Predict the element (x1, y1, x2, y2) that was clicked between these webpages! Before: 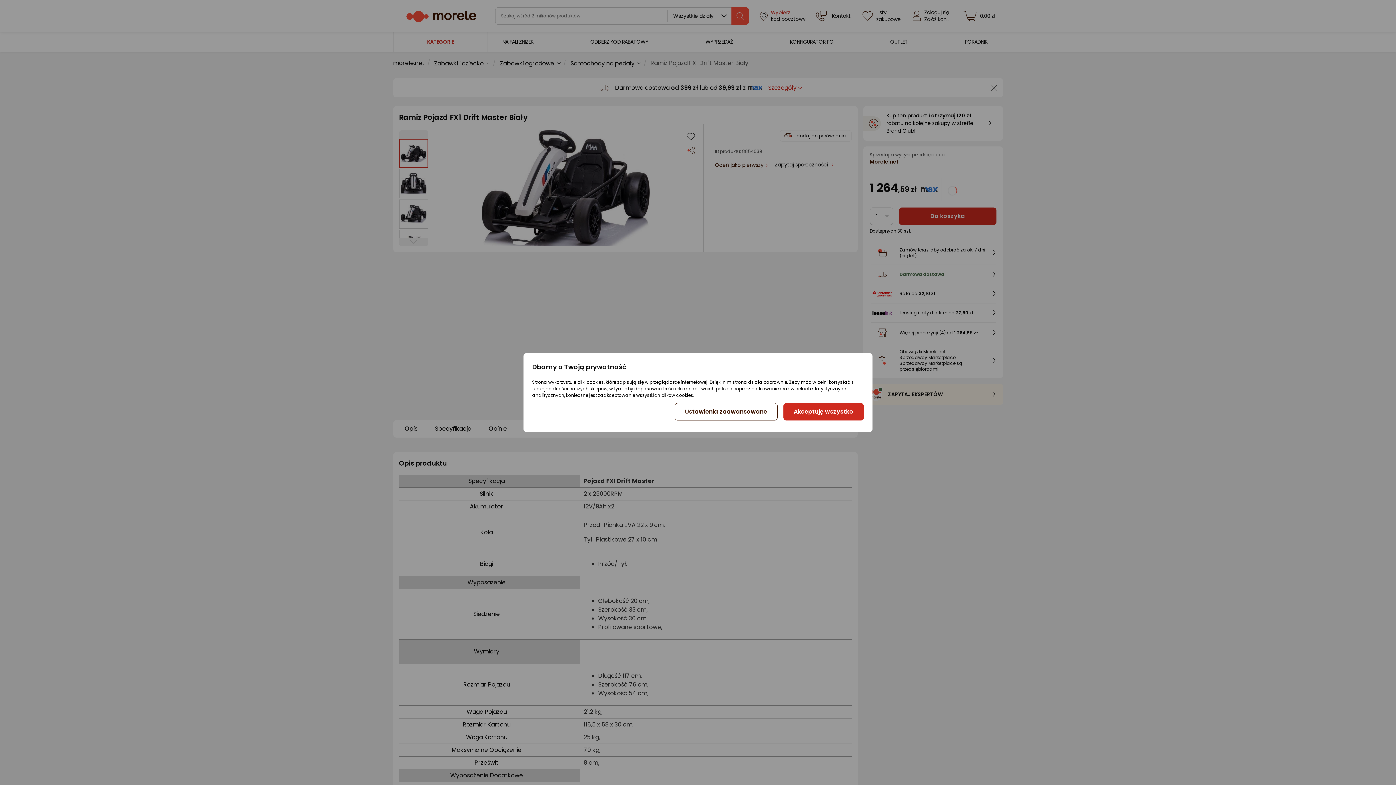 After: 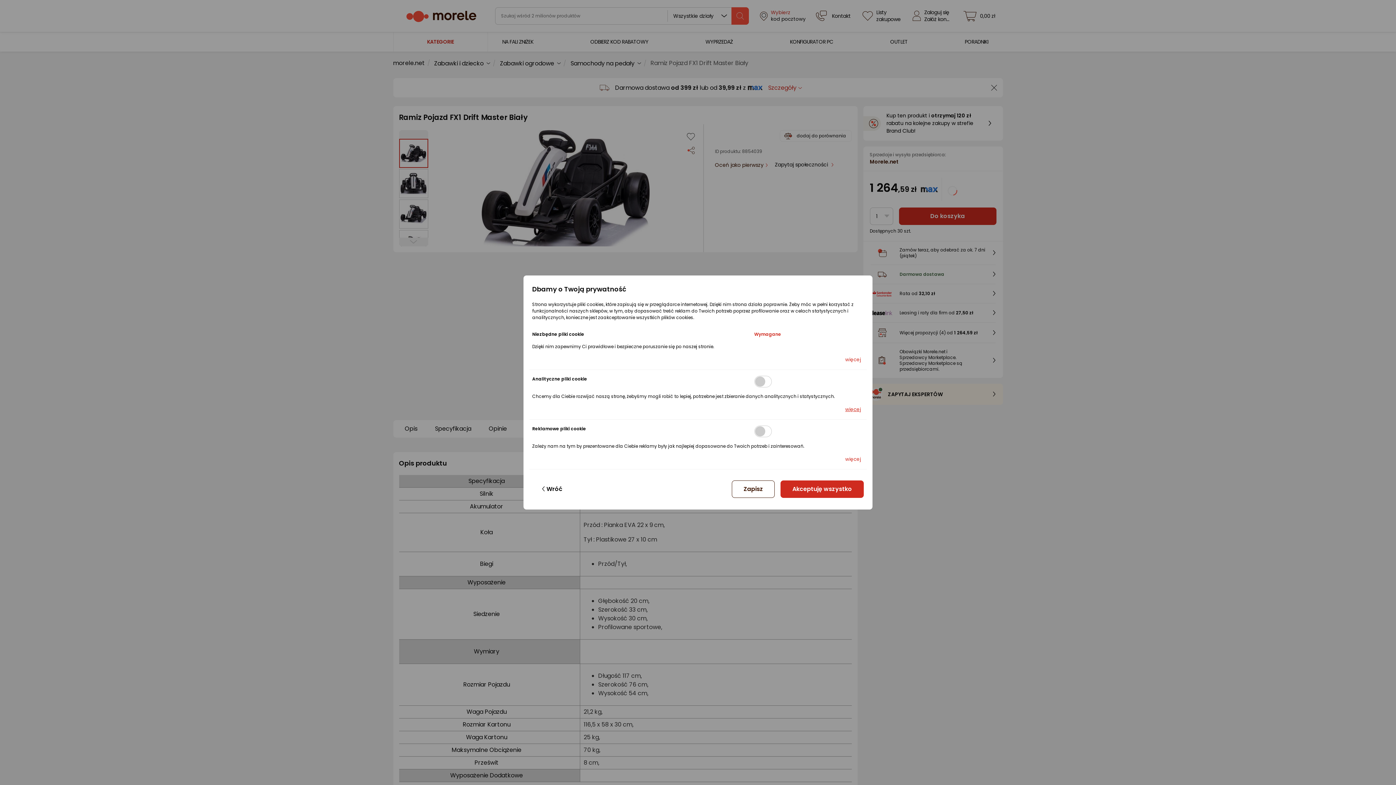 Action: label: Ustawienia zaawansowane bbox: (674, 403, 777, 420)